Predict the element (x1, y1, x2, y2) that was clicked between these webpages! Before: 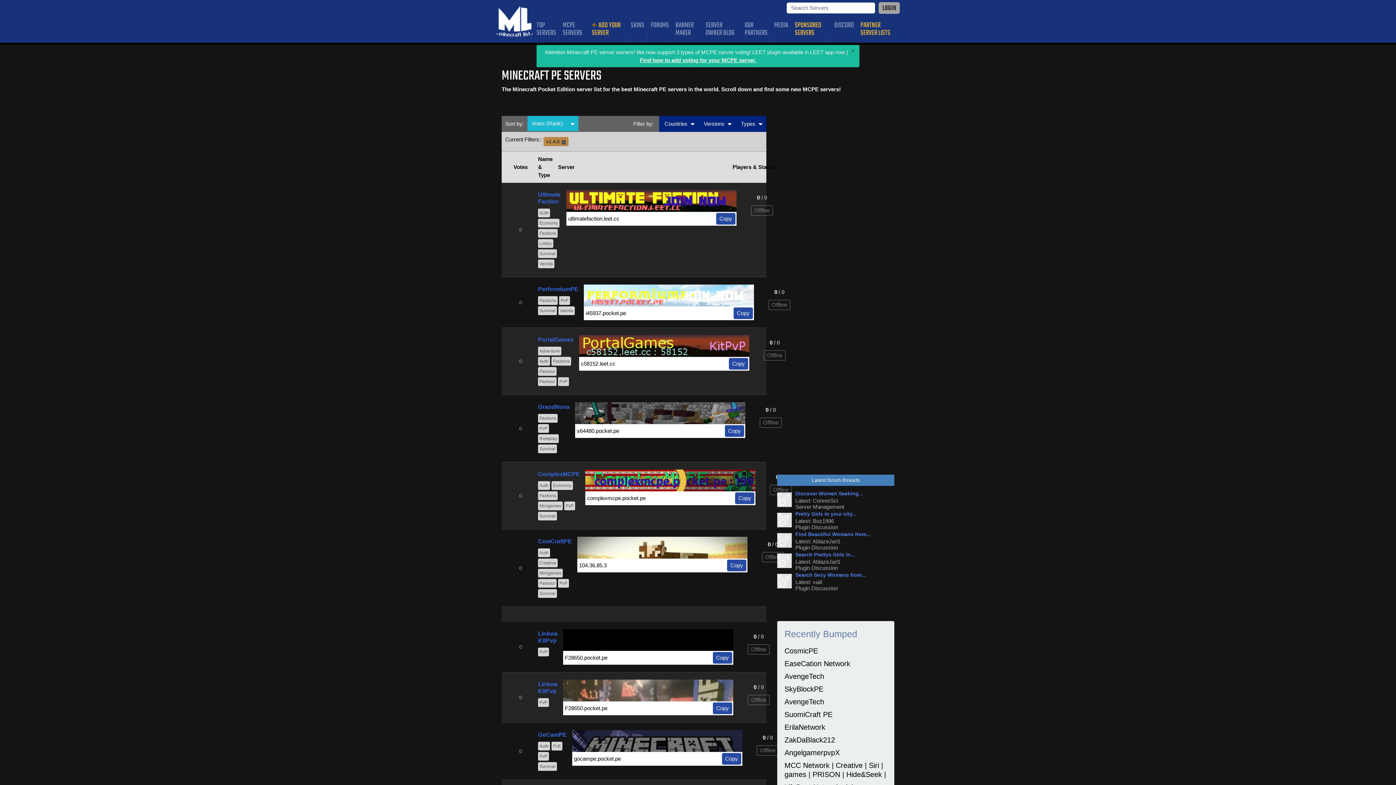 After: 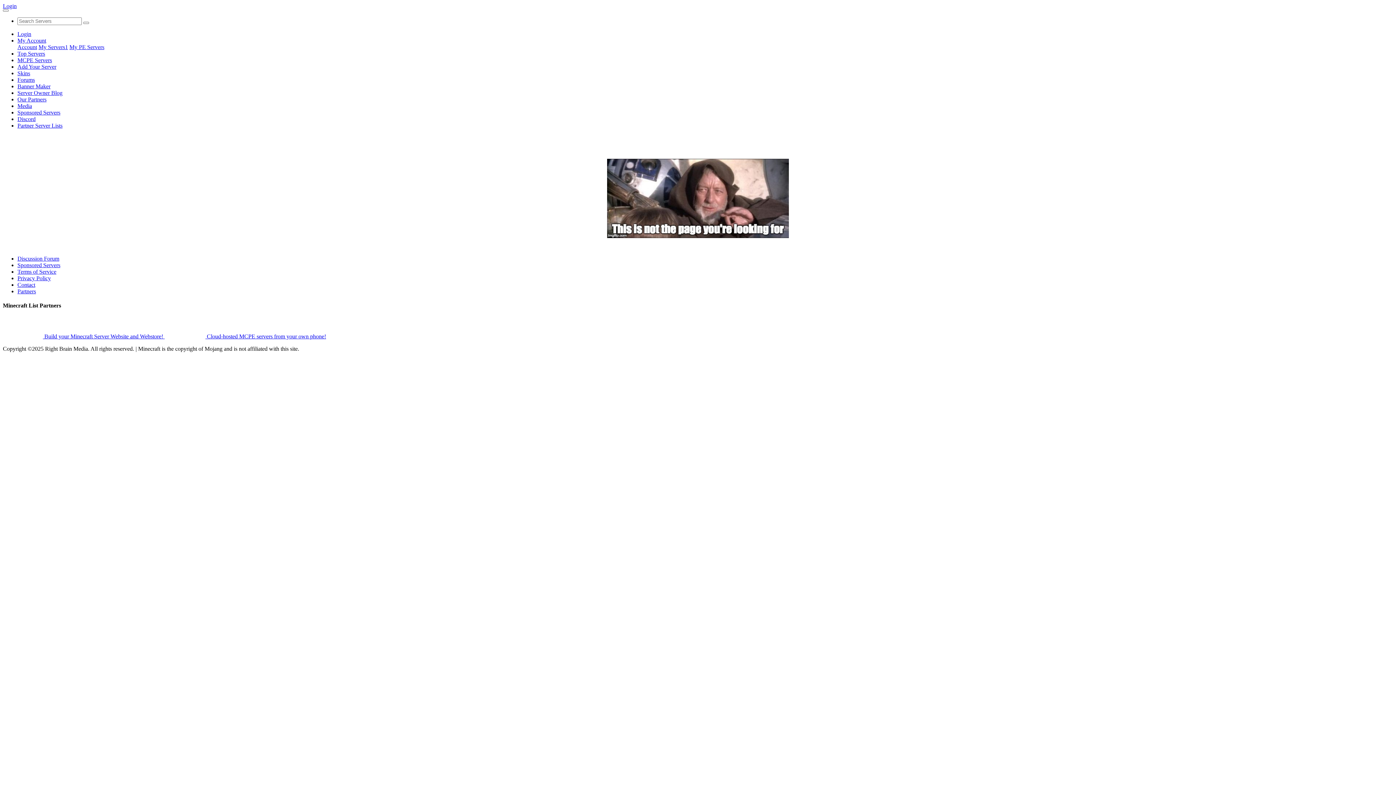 Action: bbox: (558, 306, 574, 315) label: Vanilla